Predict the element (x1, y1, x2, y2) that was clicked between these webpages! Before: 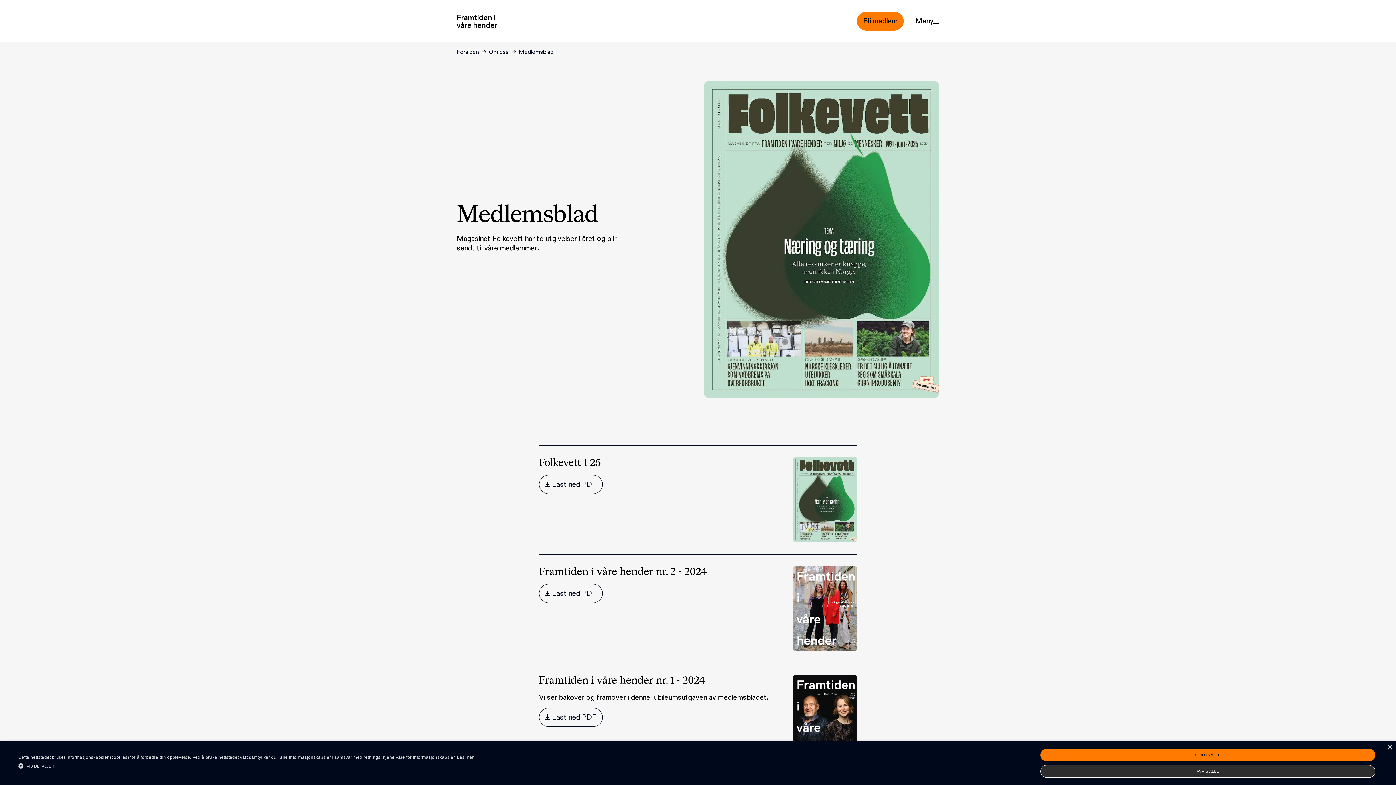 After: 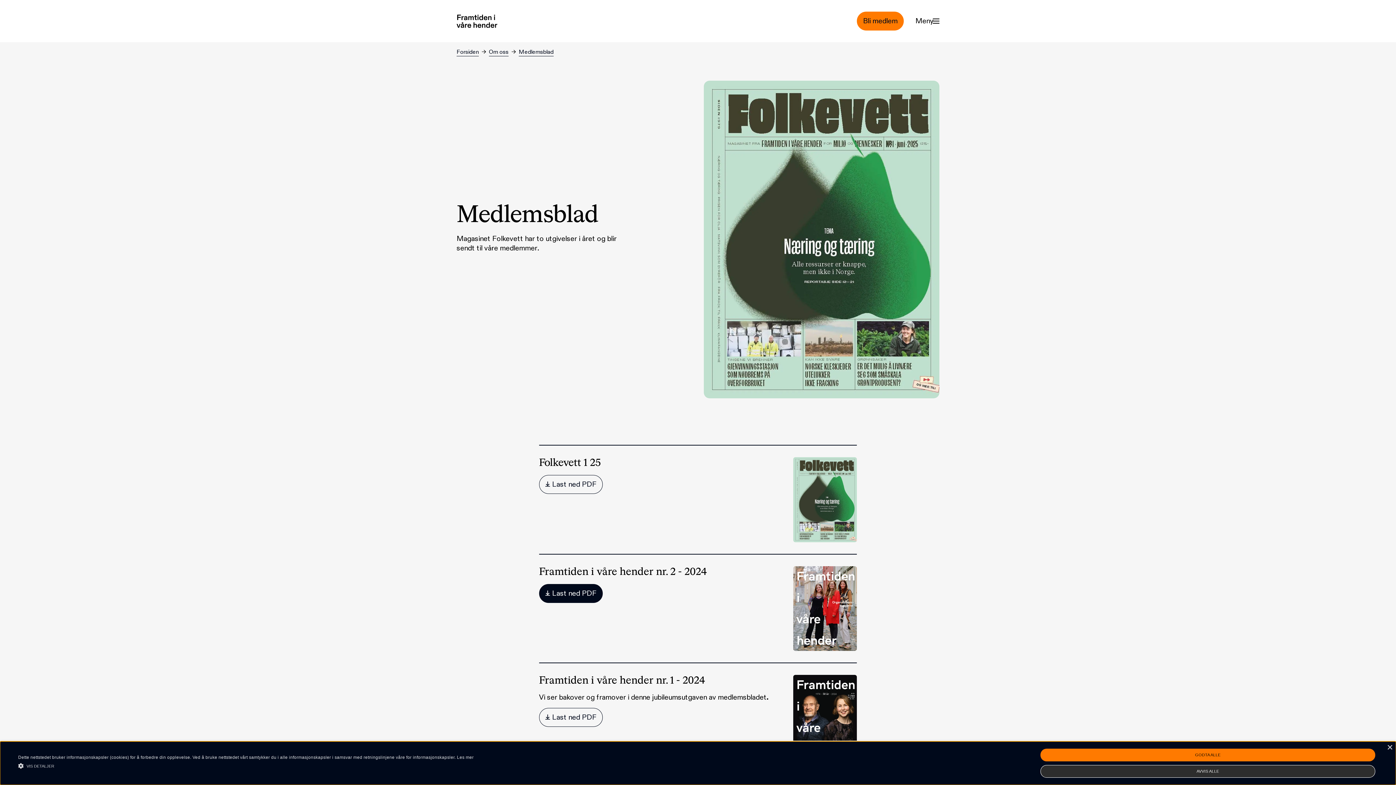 Action: label:  Last ned PDF bbox: (539, 584, 602, 603)